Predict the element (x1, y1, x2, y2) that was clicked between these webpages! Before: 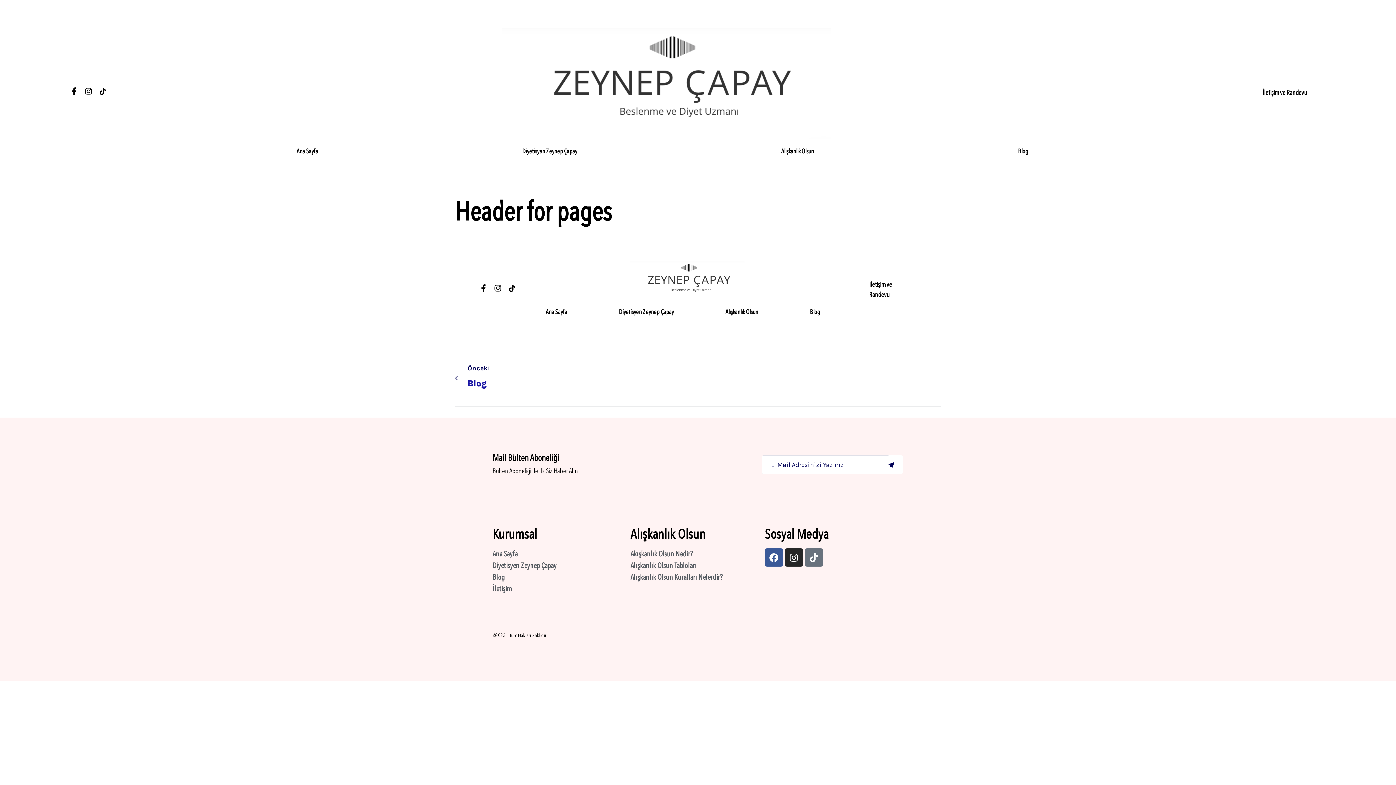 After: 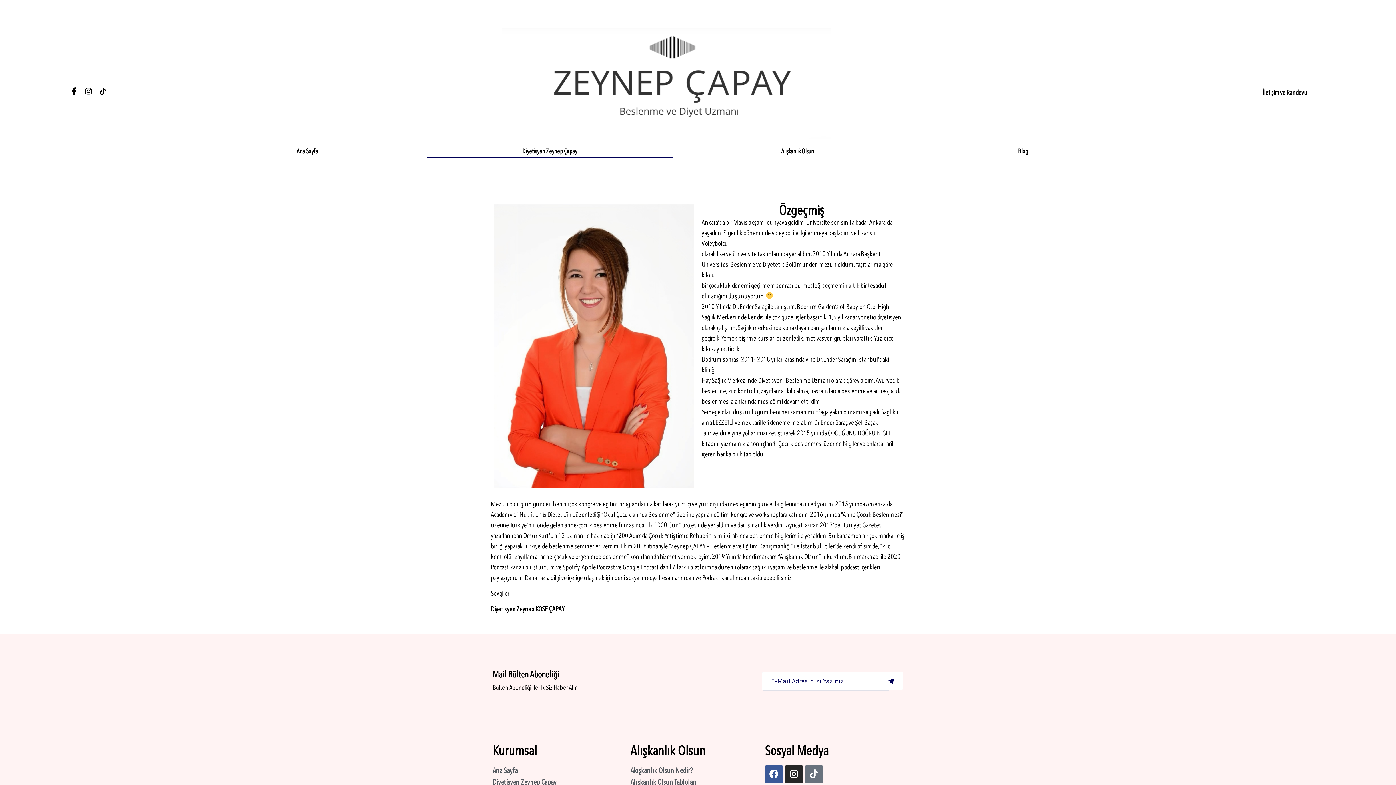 Action: label: Diyetisyen Zeynep Çapay bbox: (492, 560, 629, 572)